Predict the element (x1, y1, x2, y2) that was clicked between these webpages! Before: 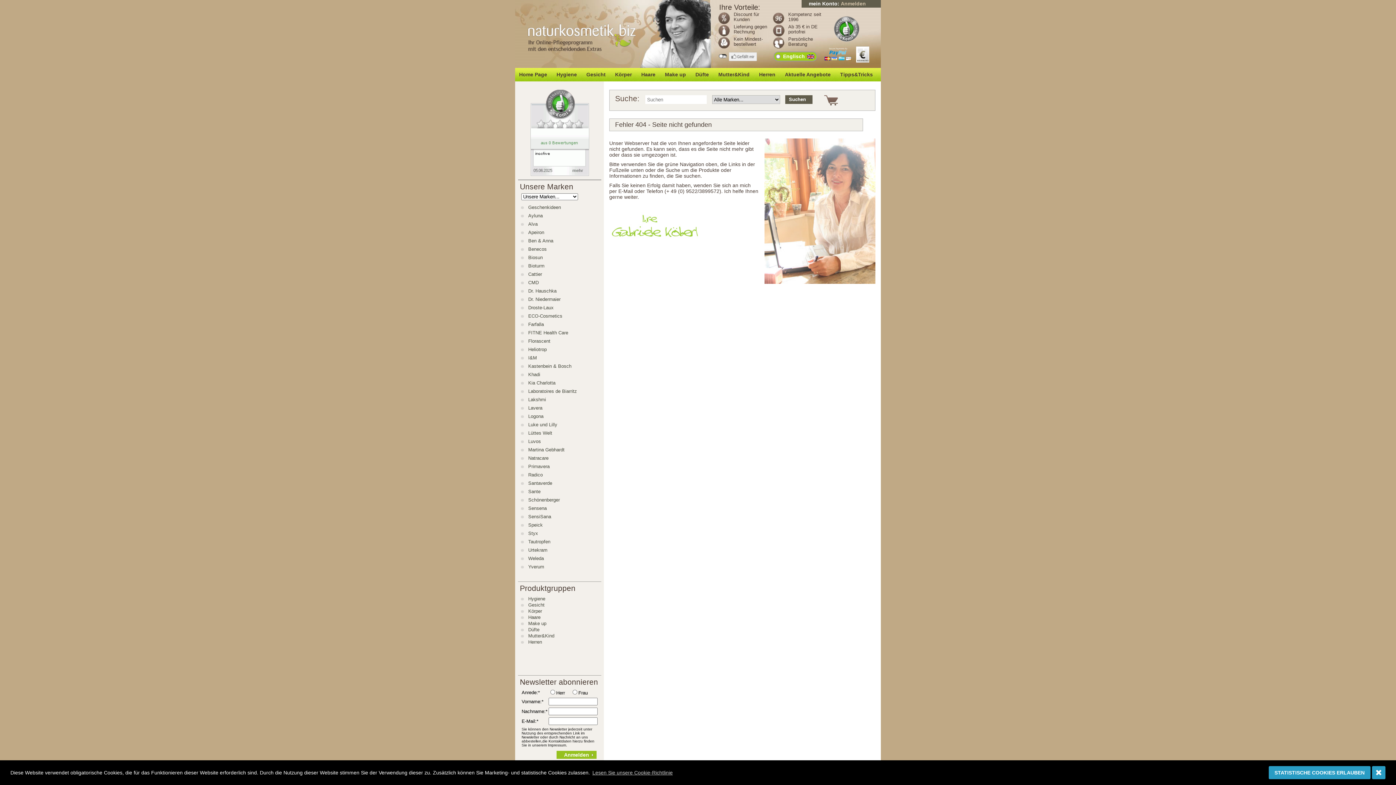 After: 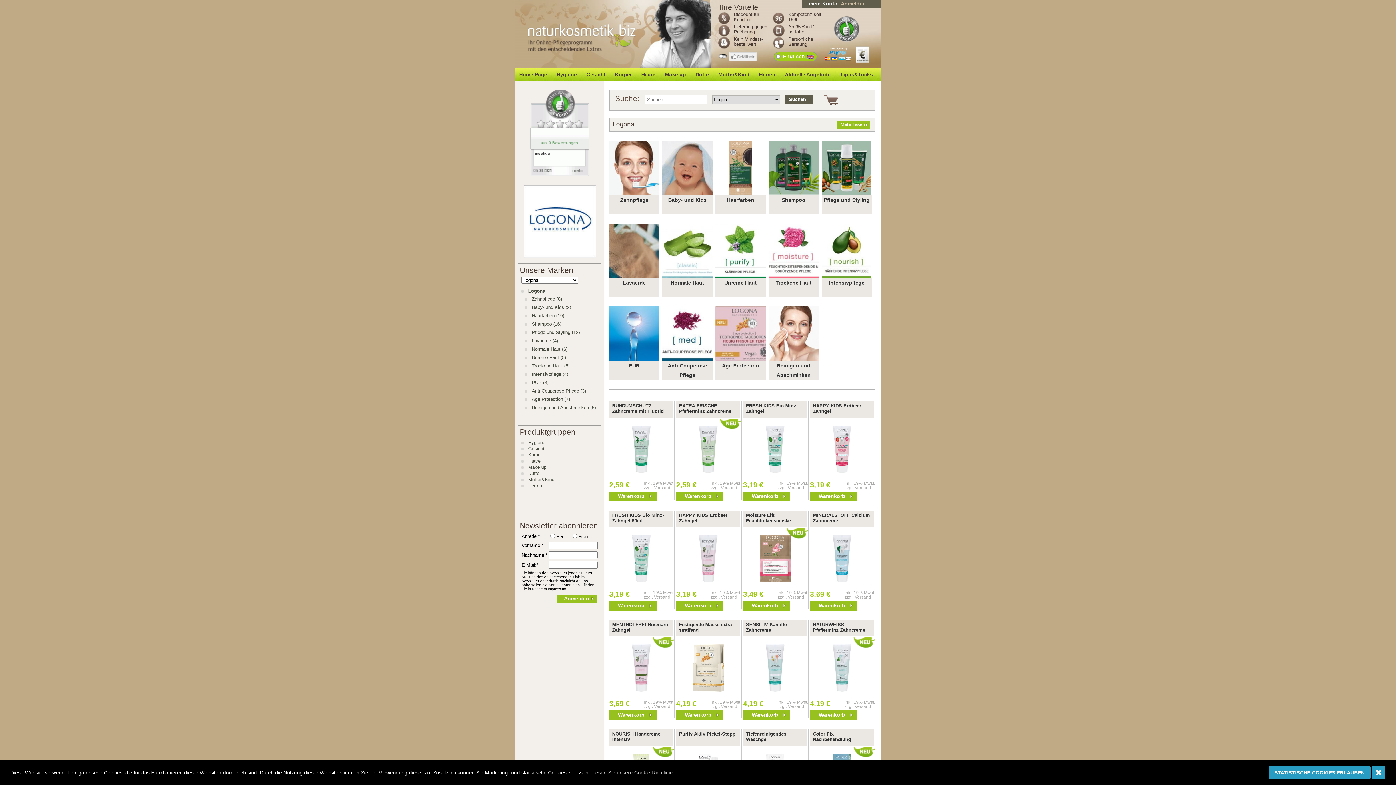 Action: label: Logona bbox: (528, 413, 601, 419)